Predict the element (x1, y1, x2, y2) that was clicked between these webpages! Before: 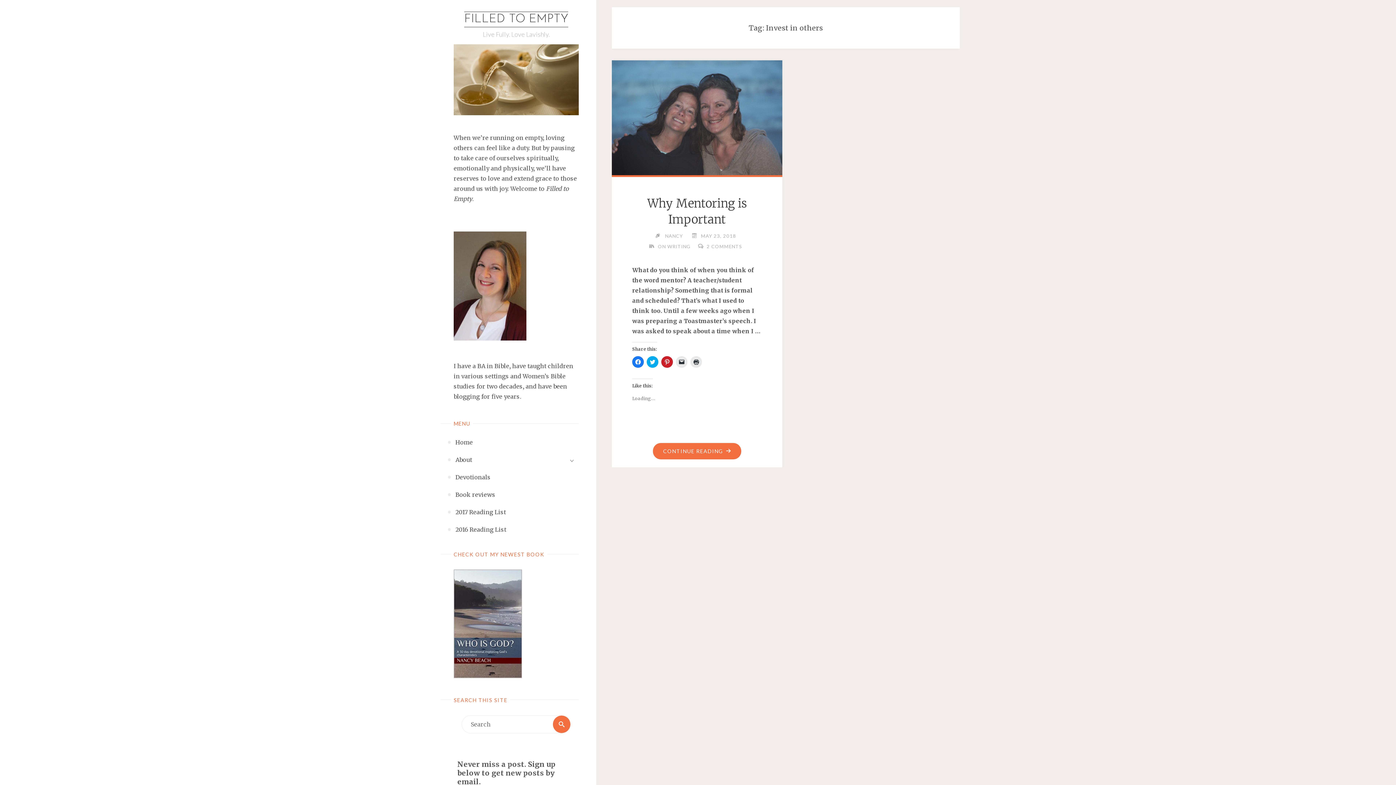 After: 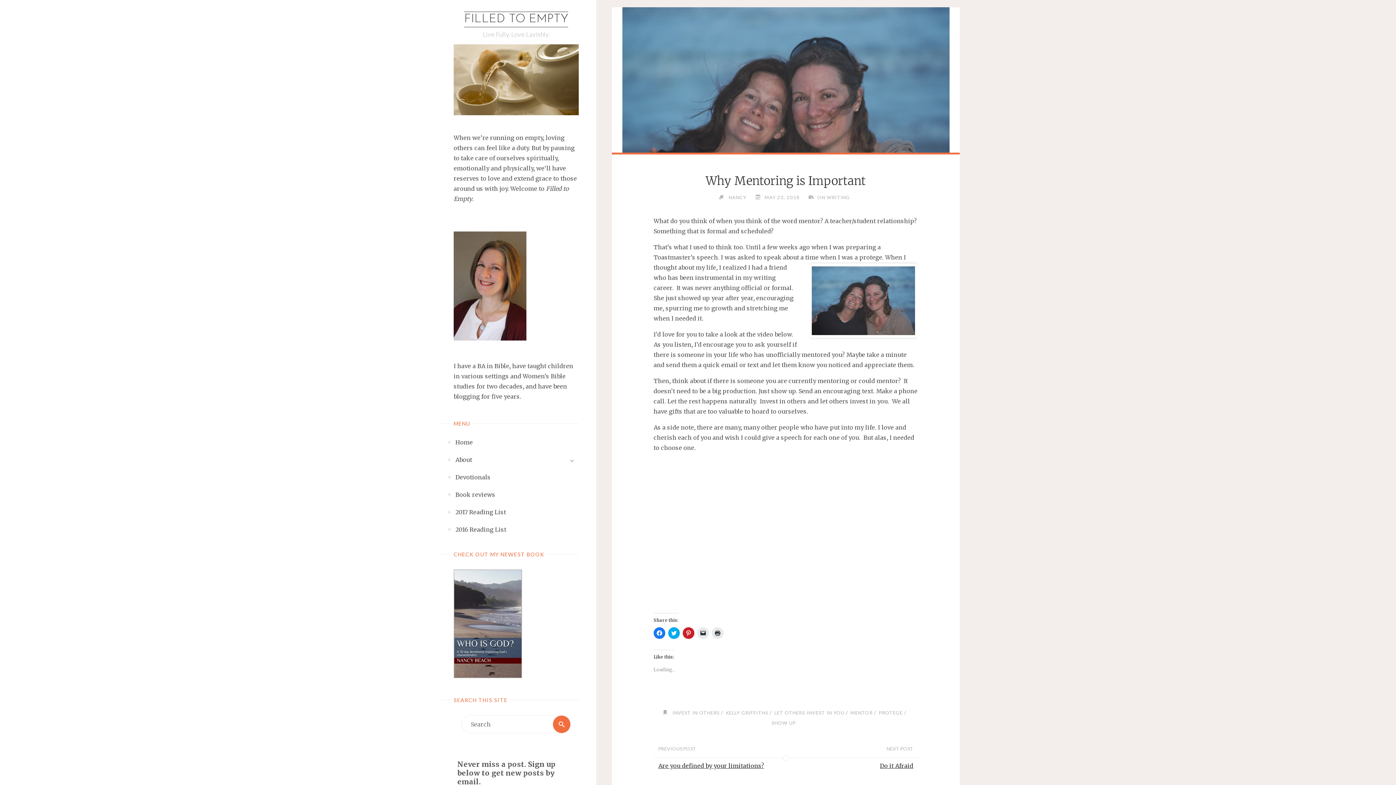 Action: bbox: (609, 57, 785, 175)